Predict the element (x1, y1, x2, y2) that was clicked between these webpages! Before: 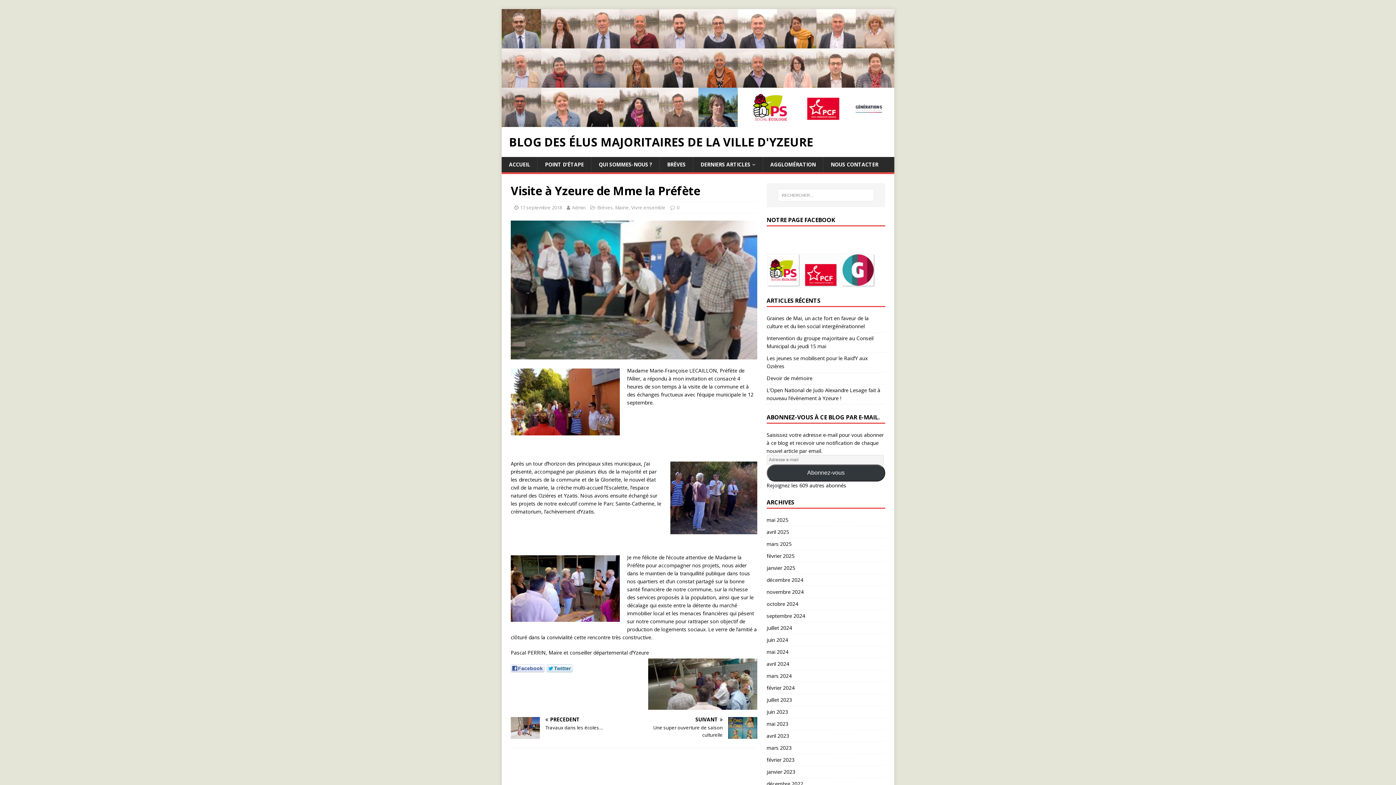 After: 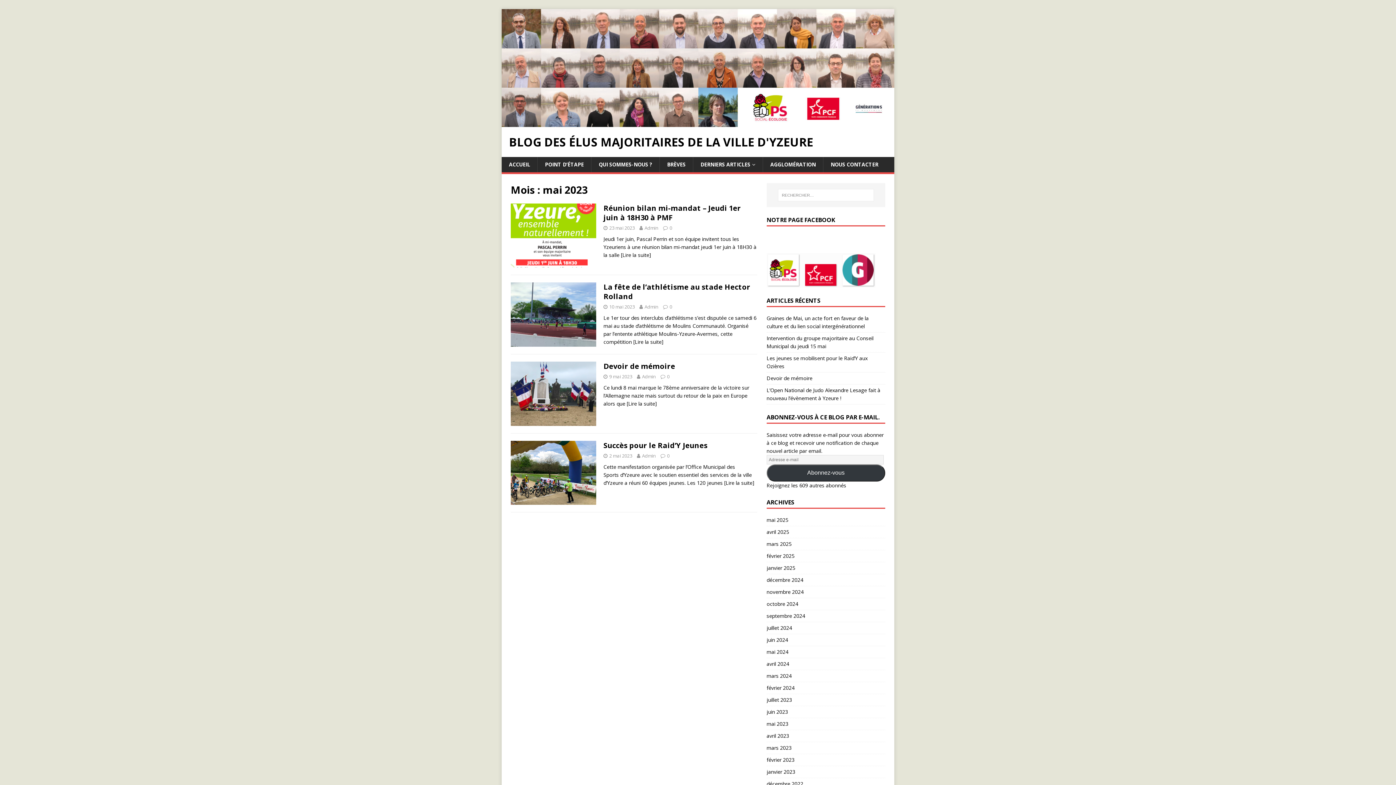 Action: label: mai 2023 bbox: (766, 718, 885, 730)